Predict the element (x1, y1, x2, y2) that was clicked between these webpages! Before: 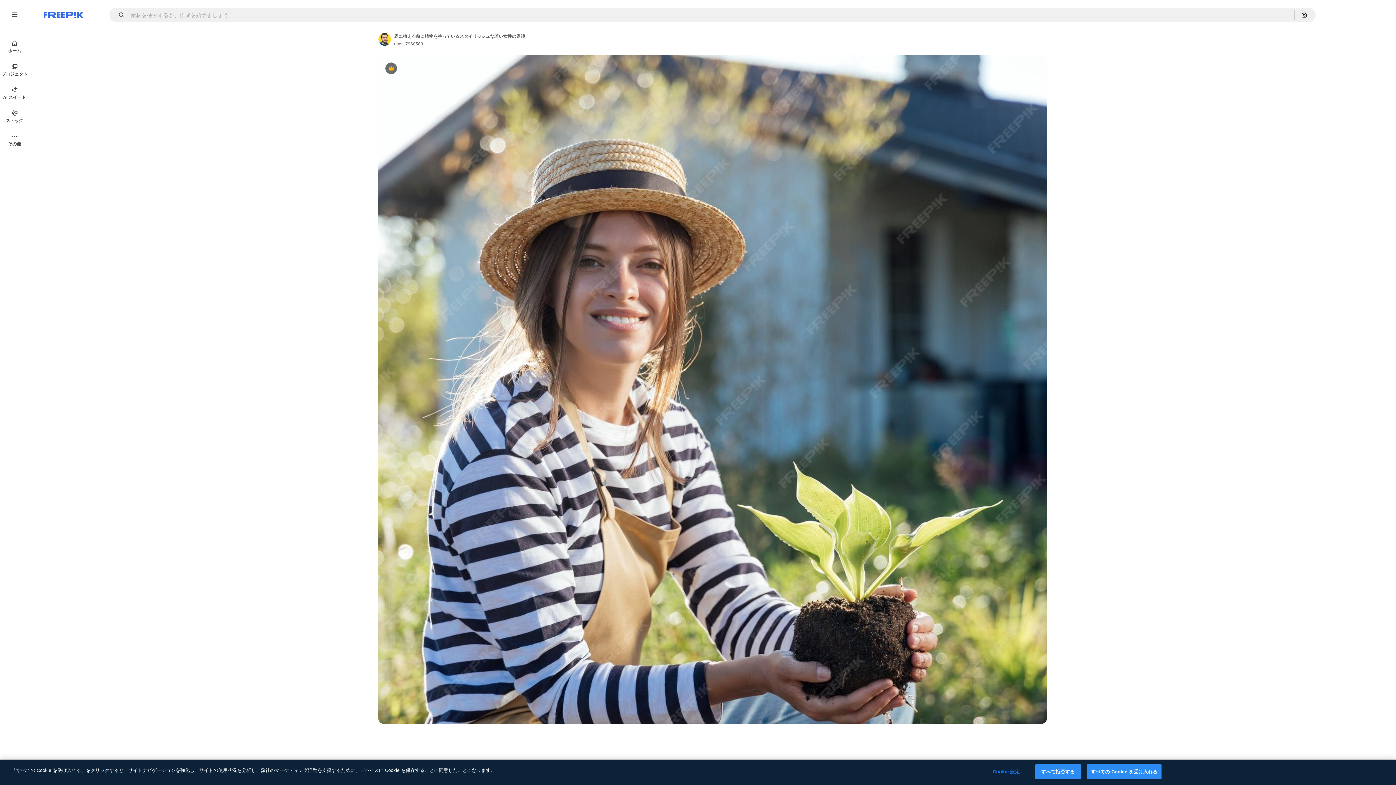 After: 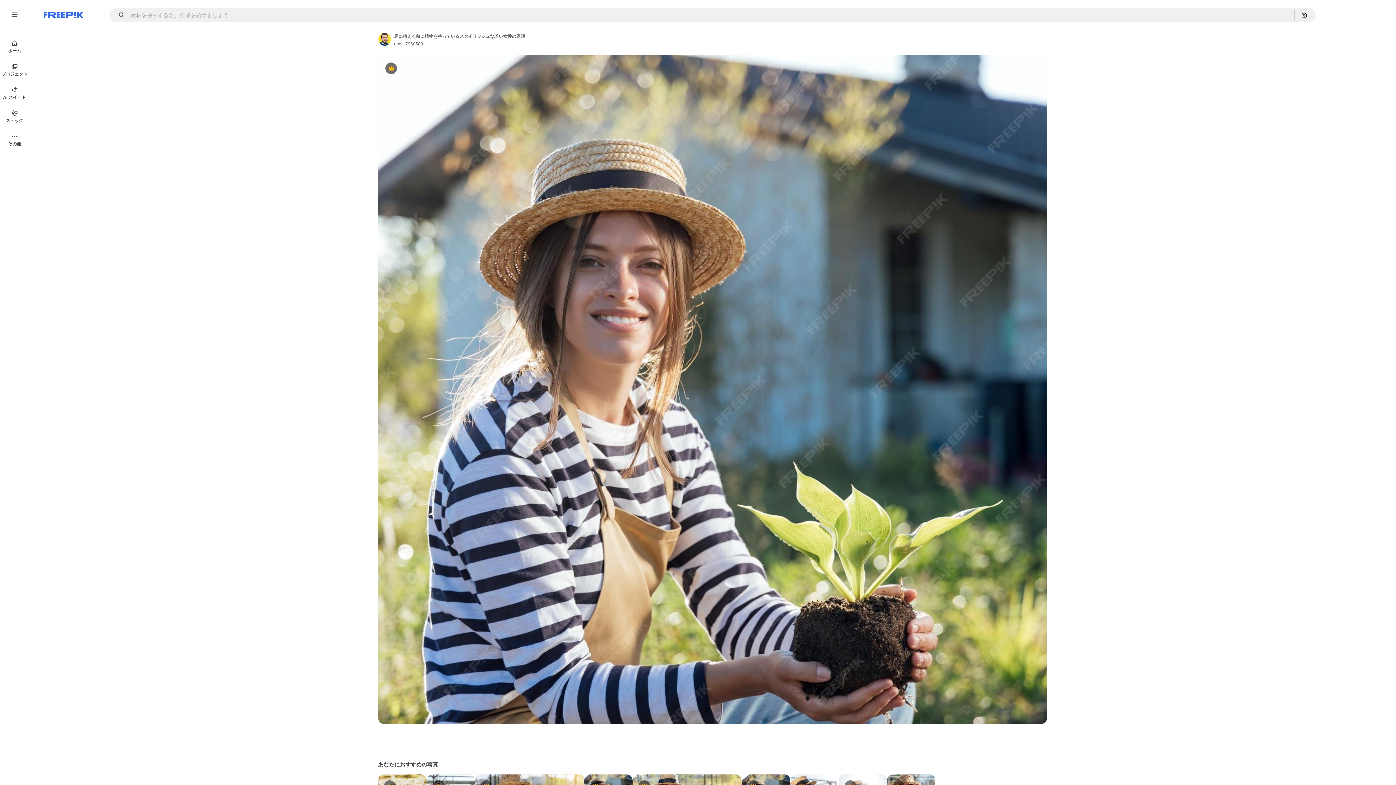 Action: bbox: (1035, 764, 1080, 779) label: すべて拒否する